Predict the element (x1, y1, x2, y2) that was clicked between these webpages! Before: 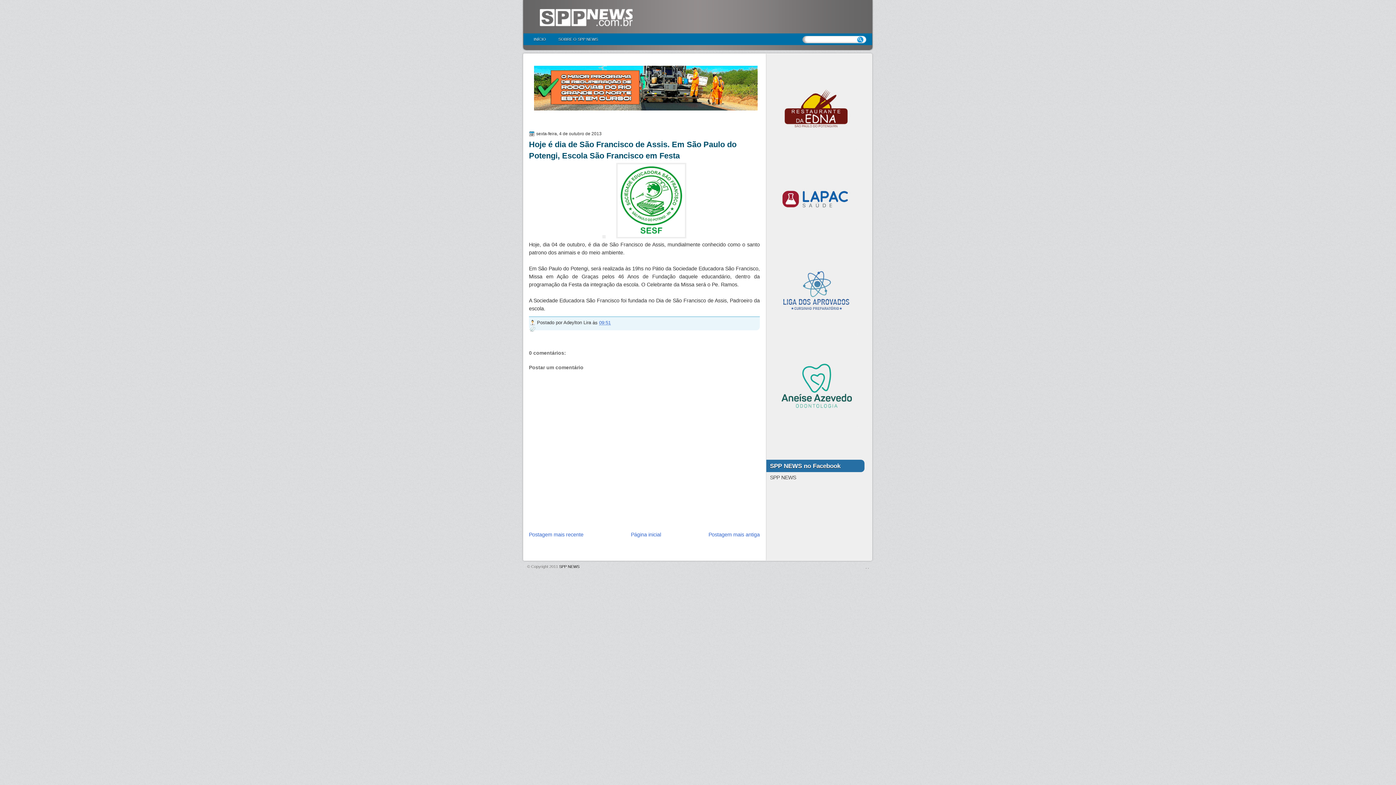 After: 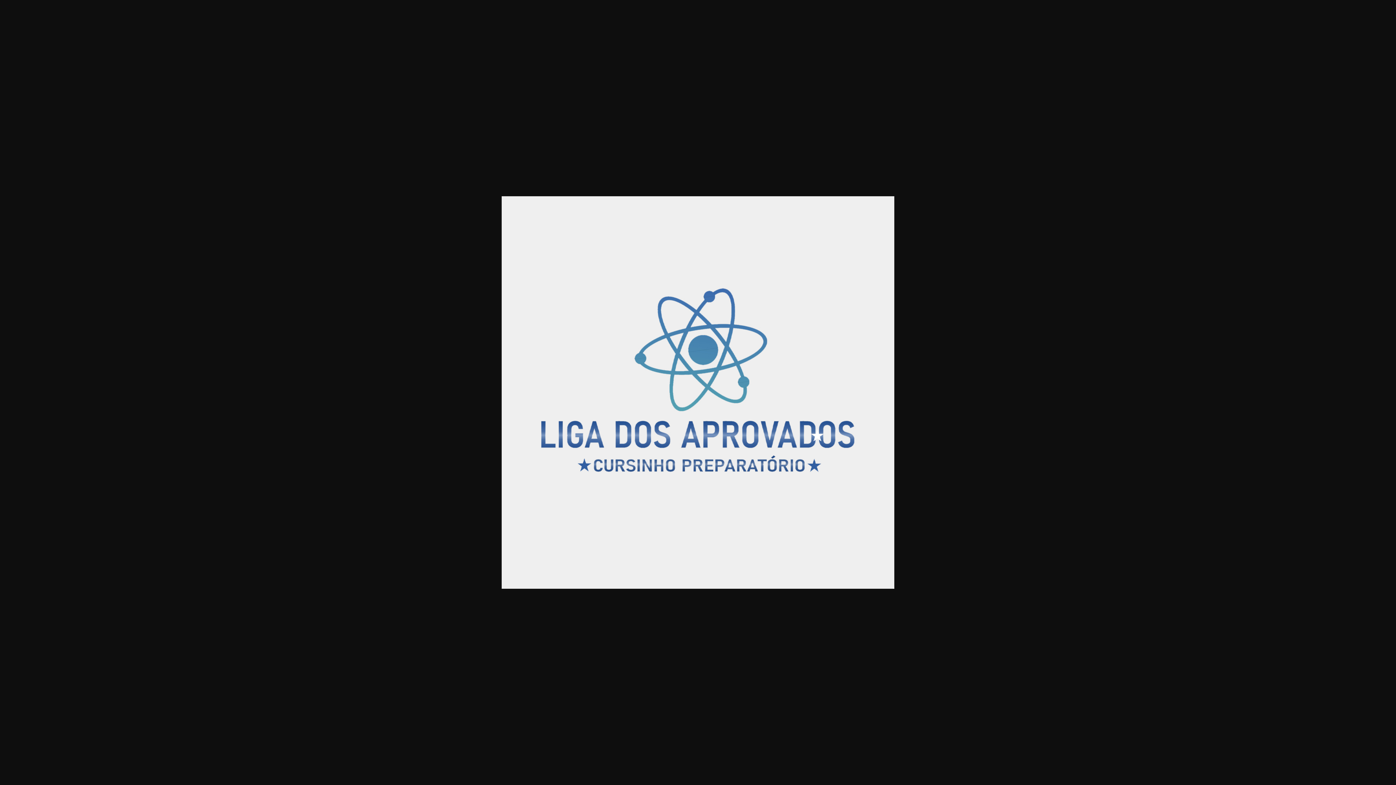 Action: bbox: (775, 329, 857, 335)